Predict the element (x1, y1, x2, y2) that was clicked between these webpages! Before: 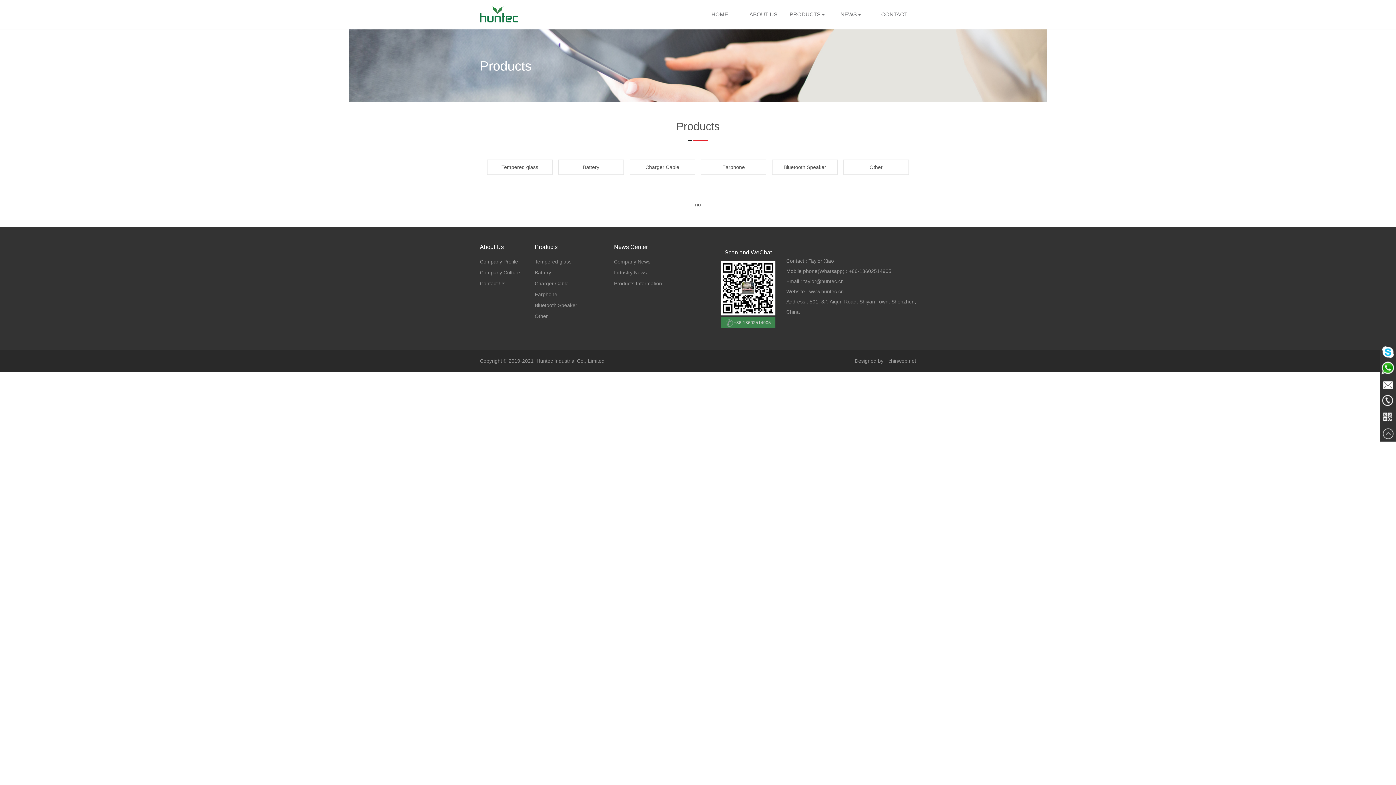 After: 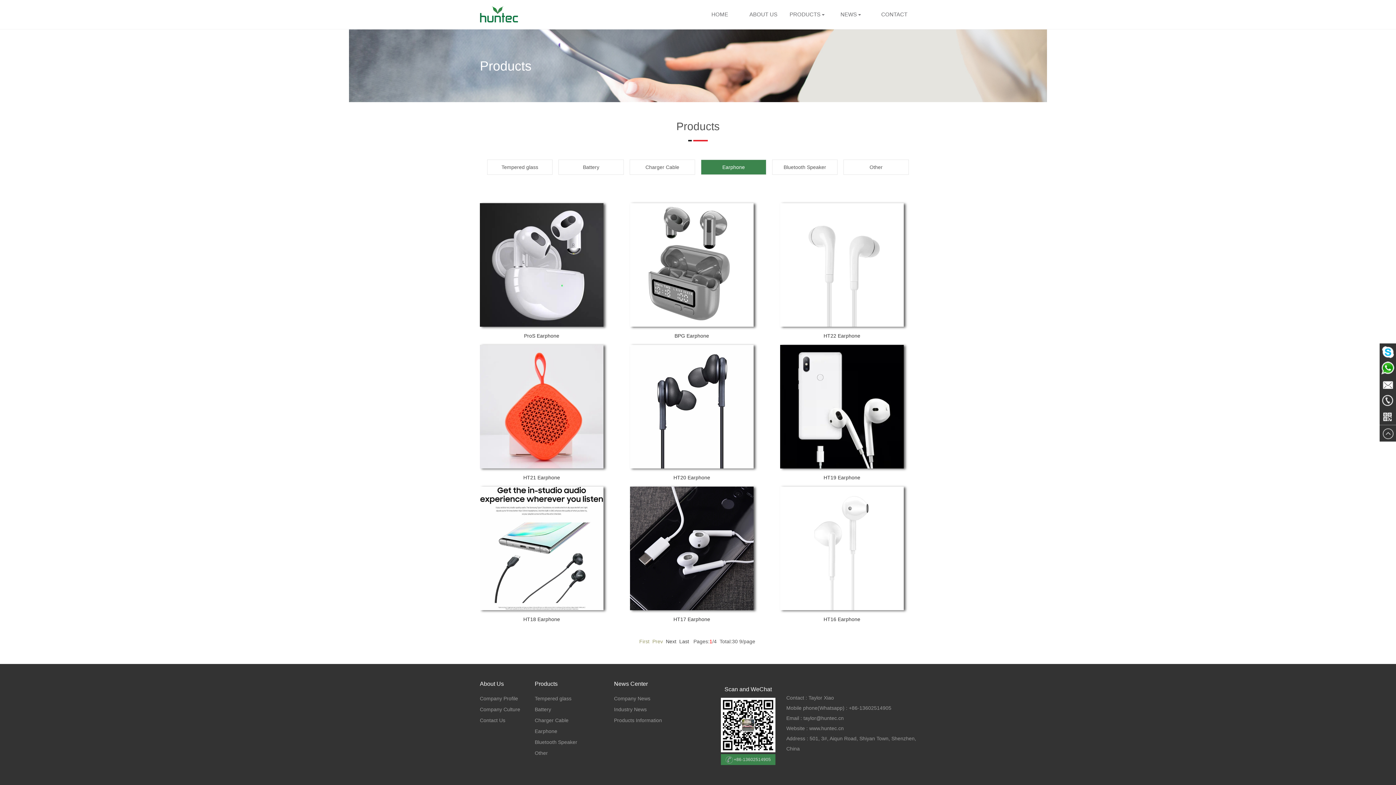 Action: label: Earphone bbox: (534, 291, 557, 297)